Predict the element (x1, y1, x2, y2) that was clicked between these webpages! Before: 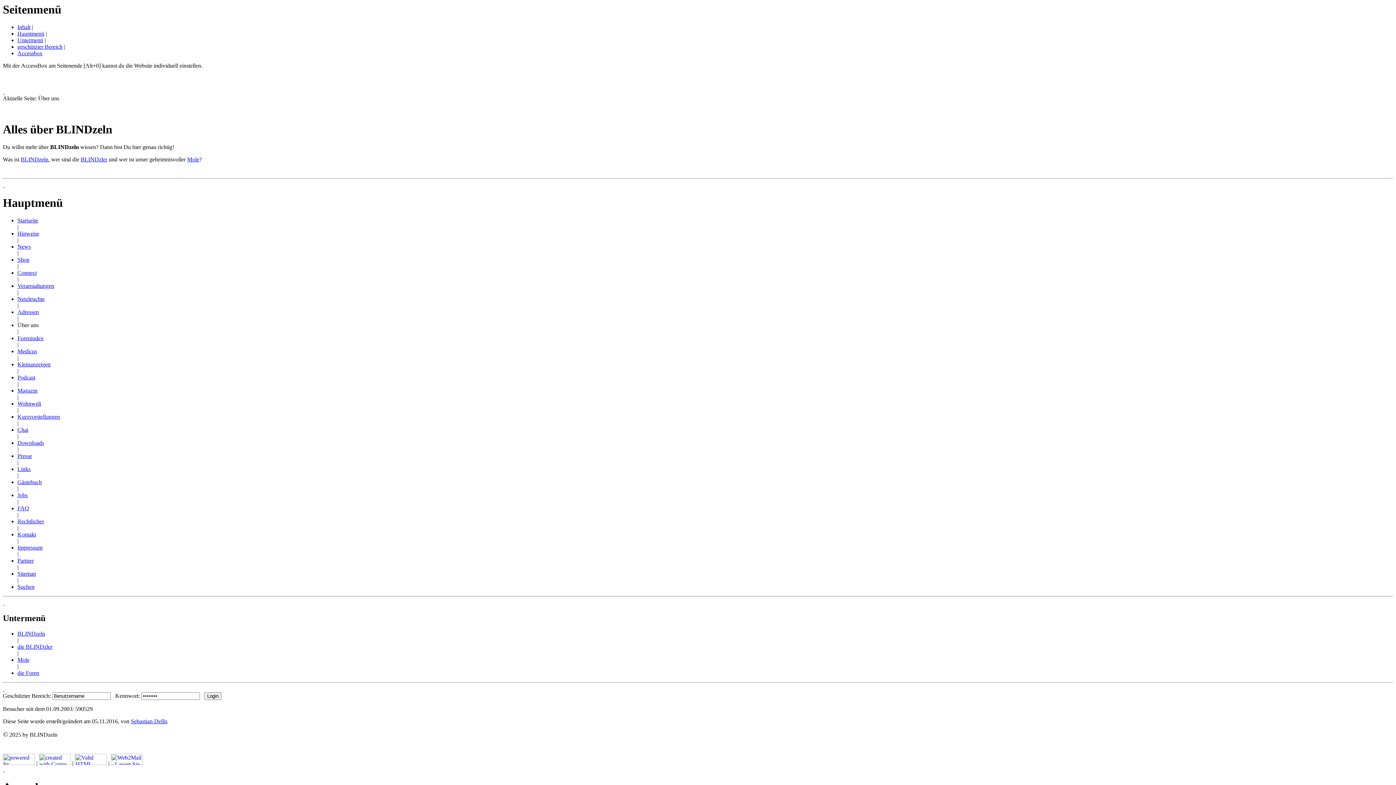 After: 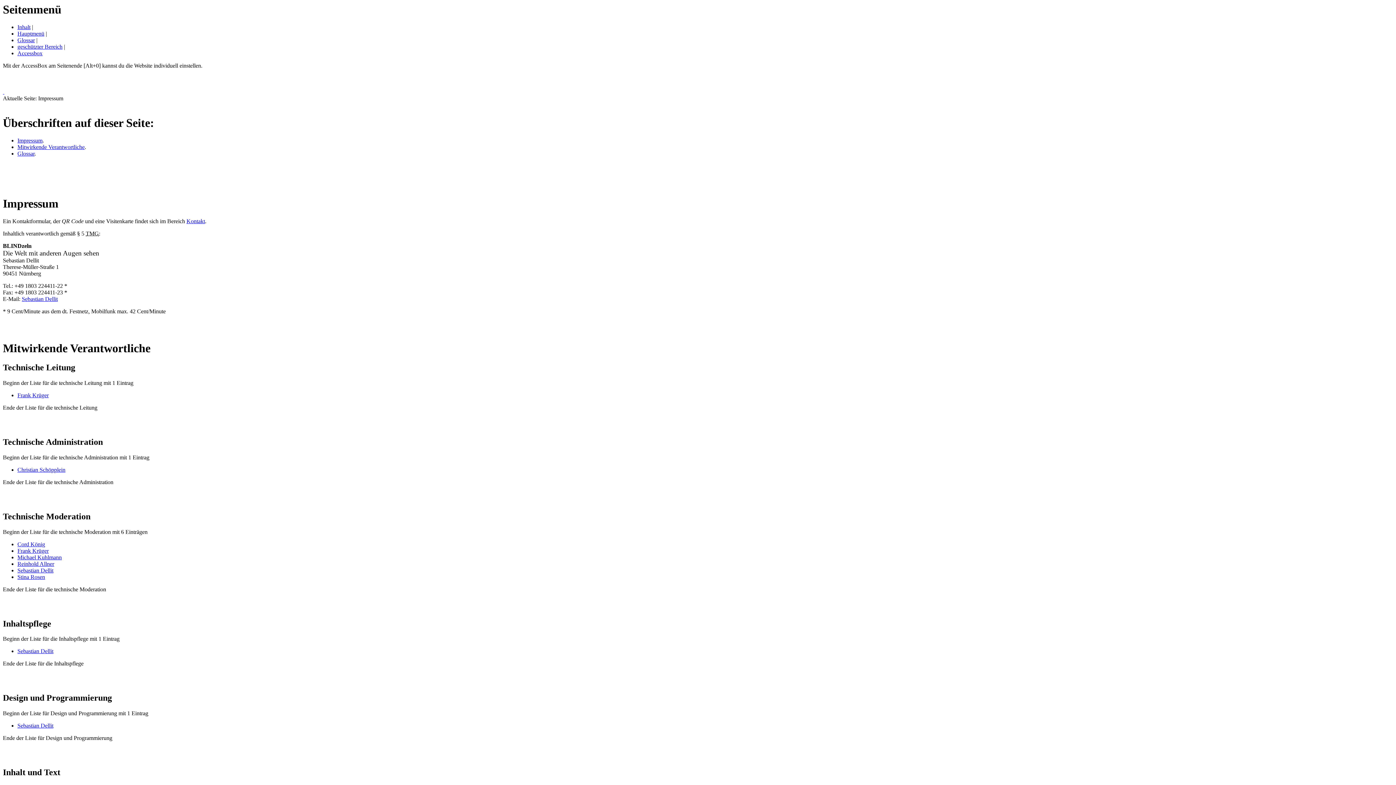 Action: bbox: (17, 544, 42, 550) label: Impressum